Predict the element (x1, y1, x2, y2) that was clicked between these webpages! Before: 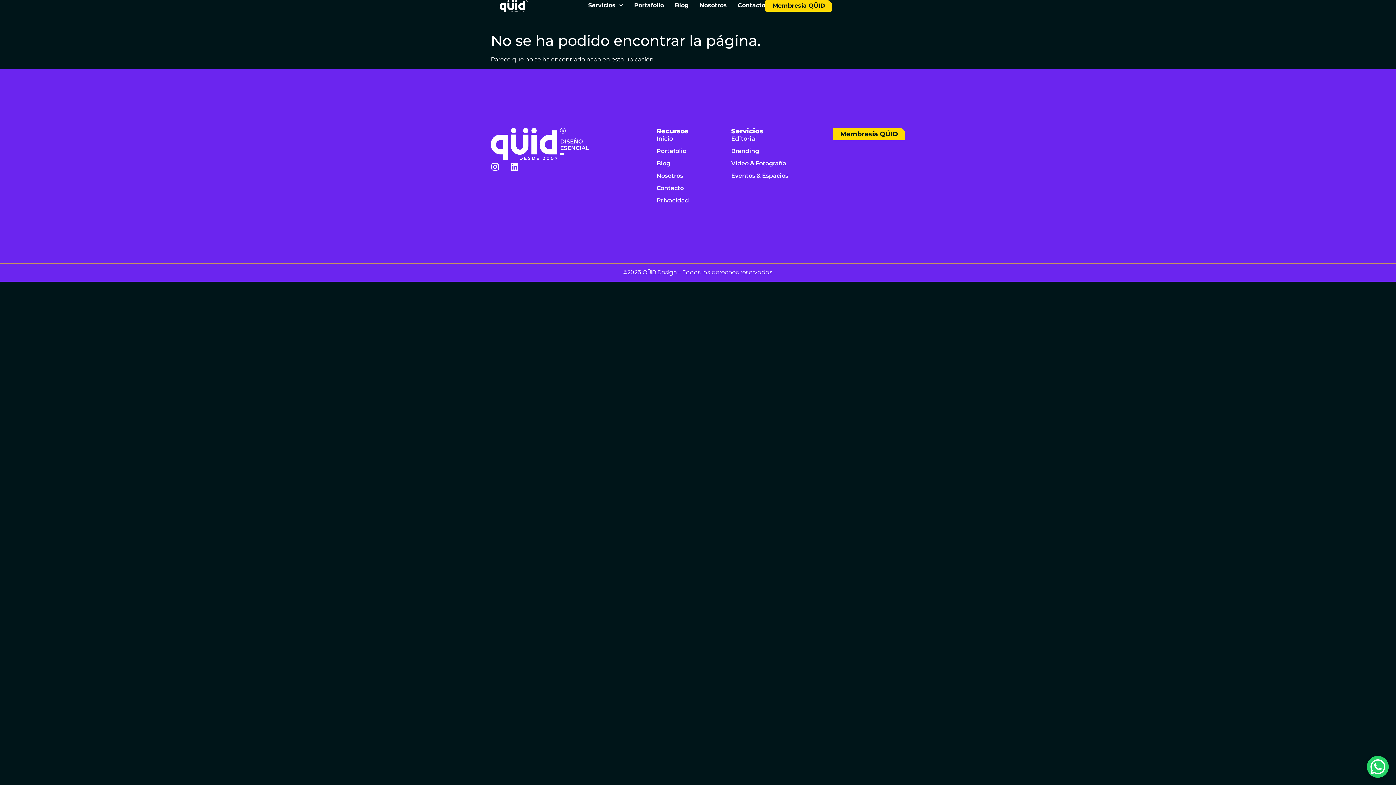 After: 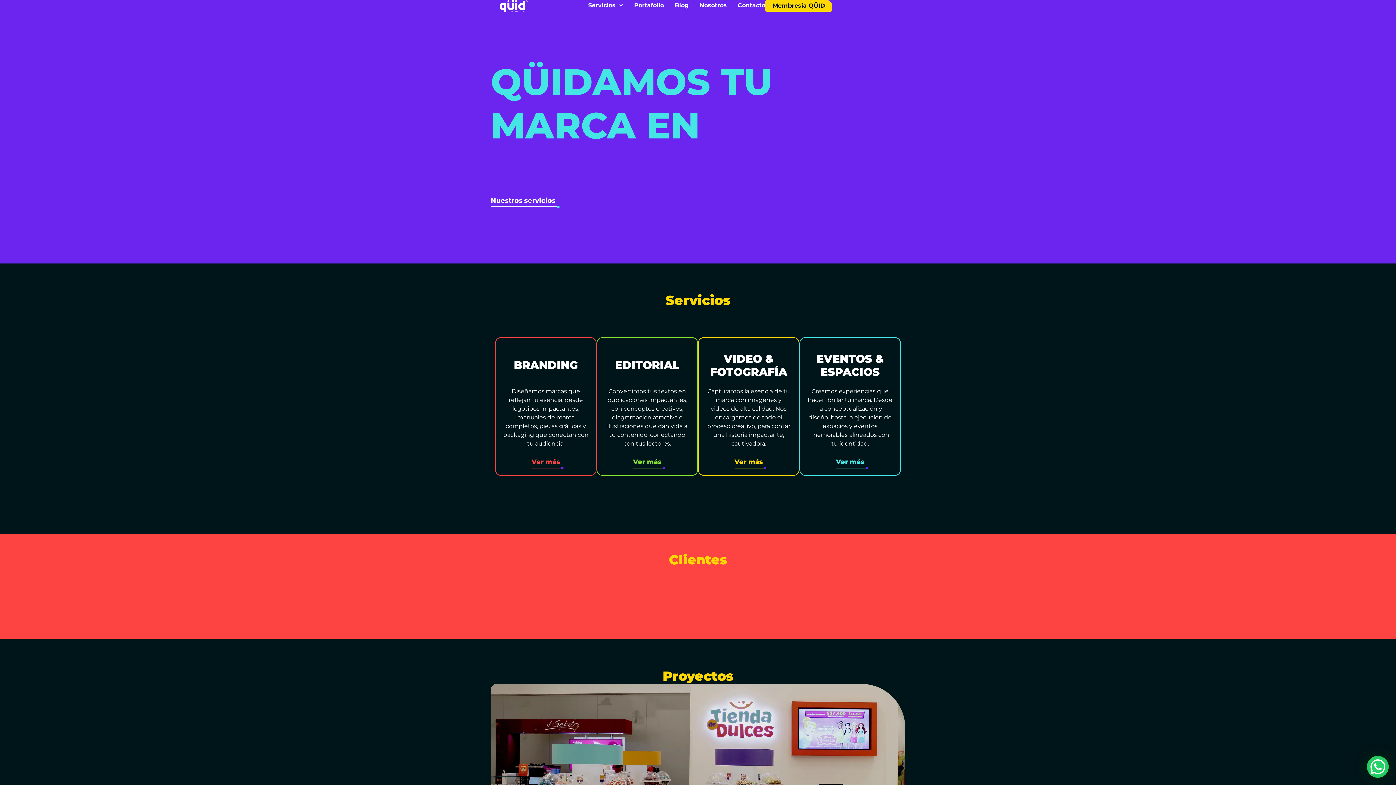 Action: label: Inicio bbox: (656, 134, 731, 143)